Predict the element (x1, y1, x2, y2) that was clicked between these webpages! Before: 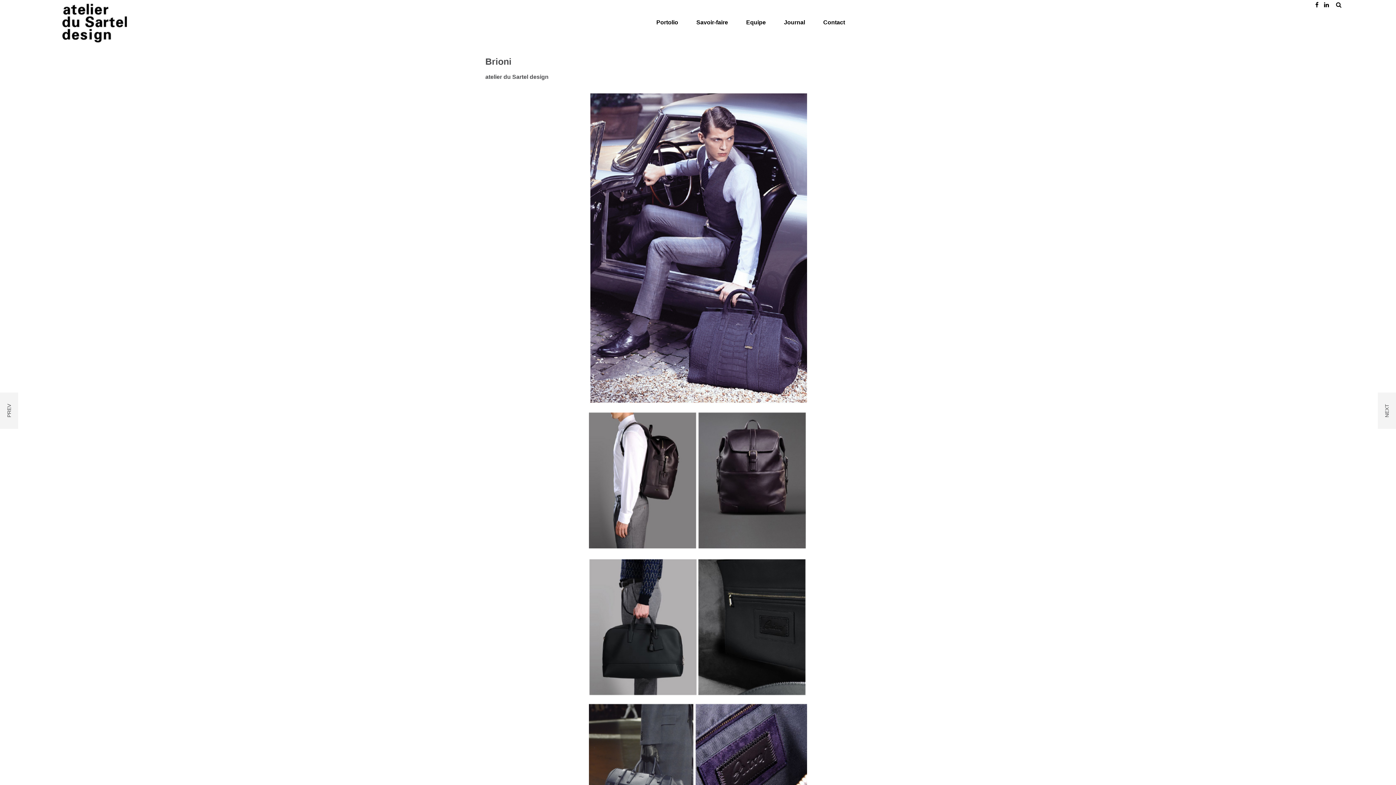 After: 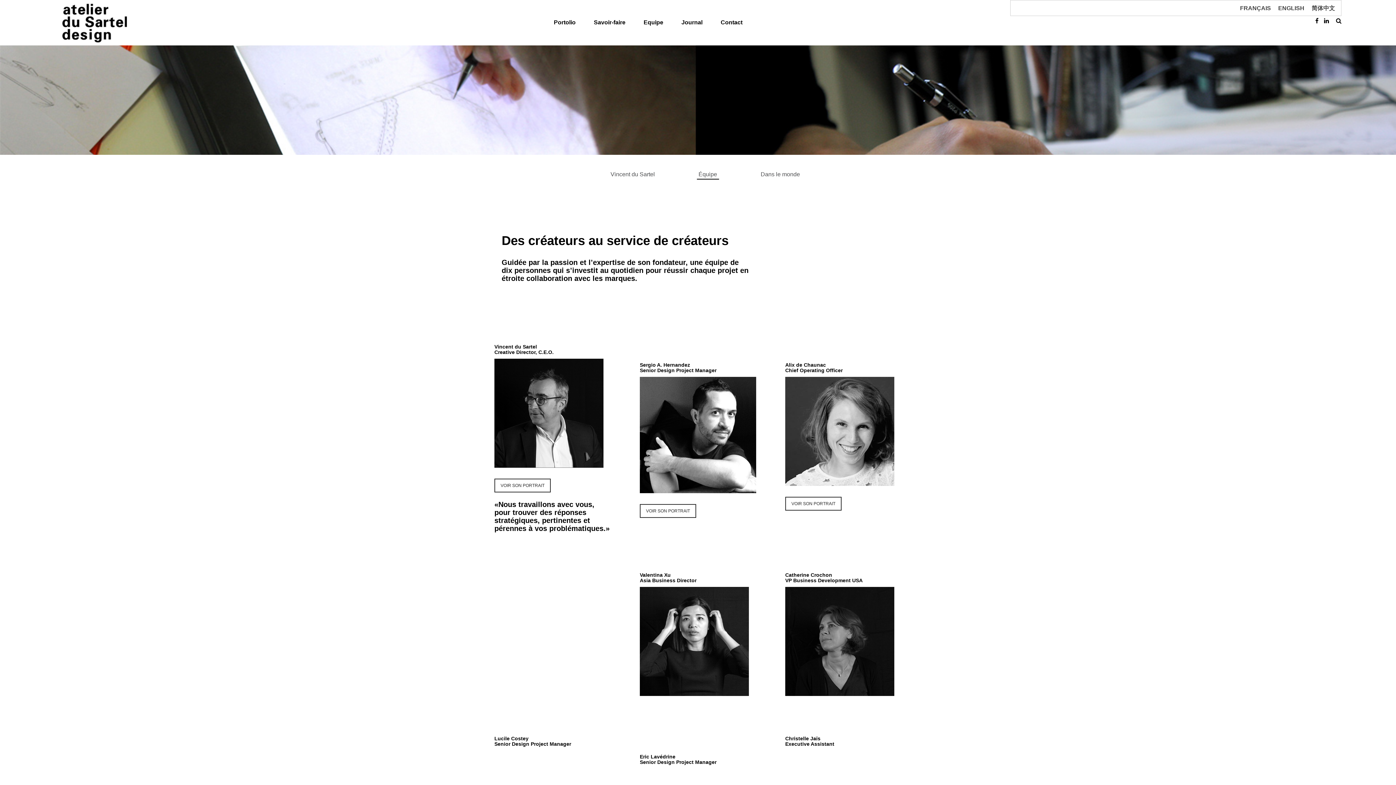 Action: label: Equipe bbox: (737, 14, 775, 30)